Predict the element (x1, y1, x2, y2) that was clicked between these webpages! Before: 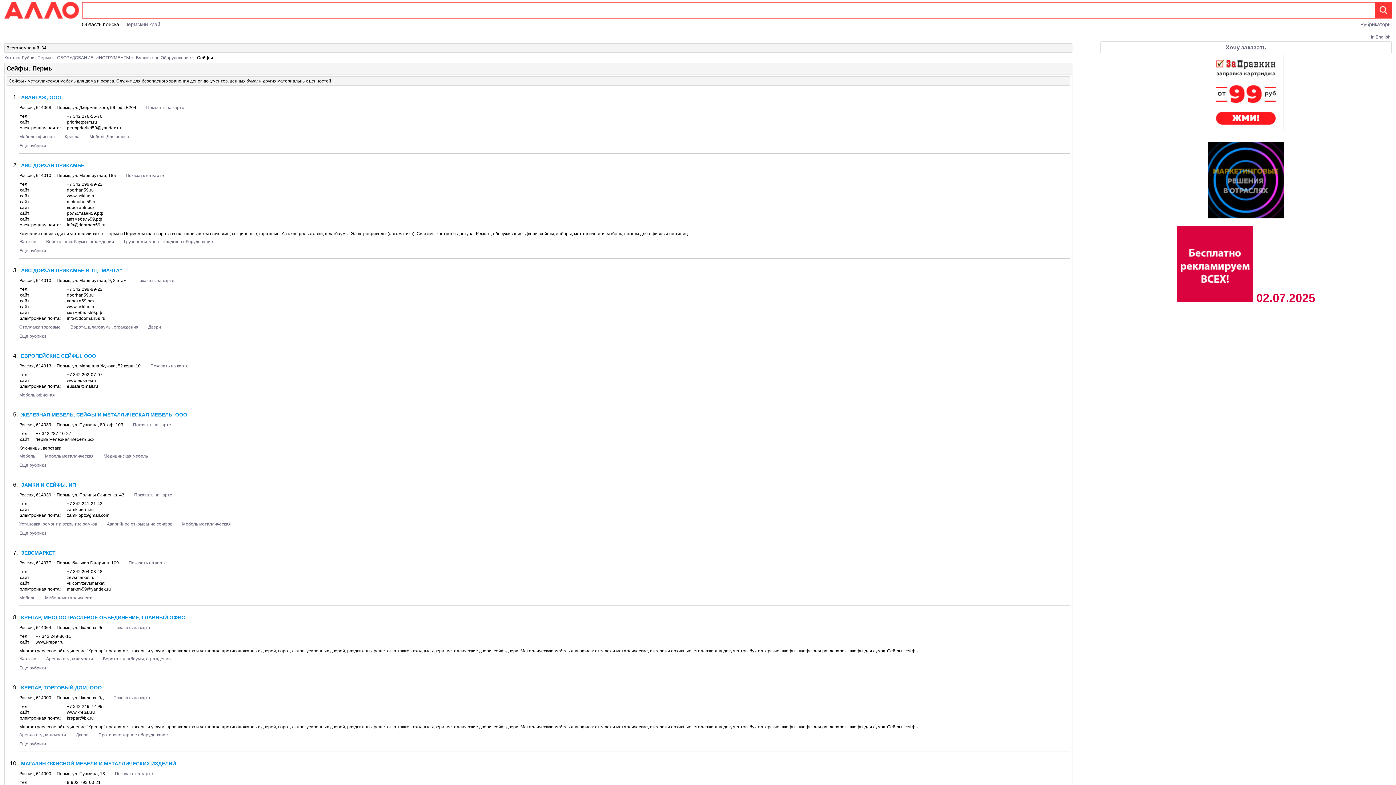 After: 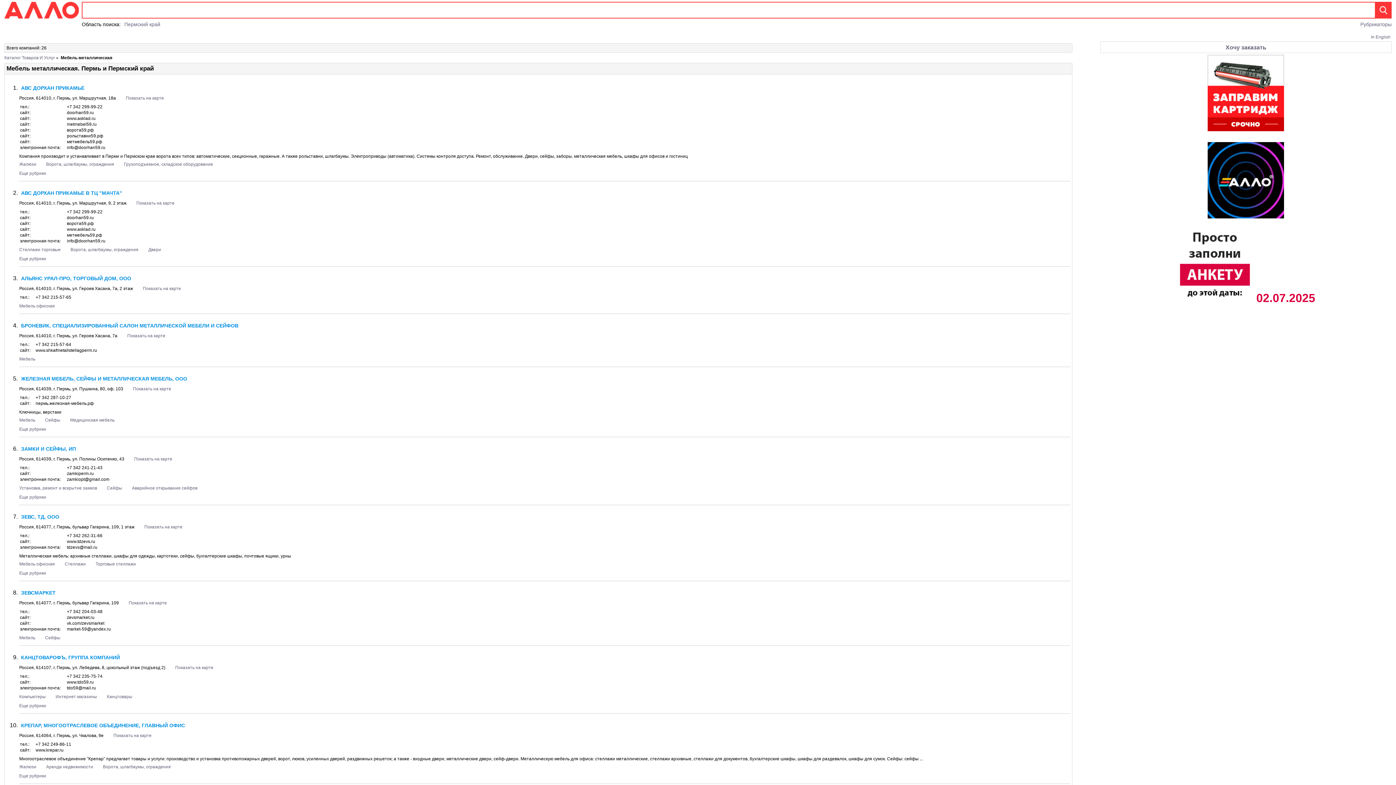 Action: label: Мебель металлическая bbox: (45, 453, 93, 458)